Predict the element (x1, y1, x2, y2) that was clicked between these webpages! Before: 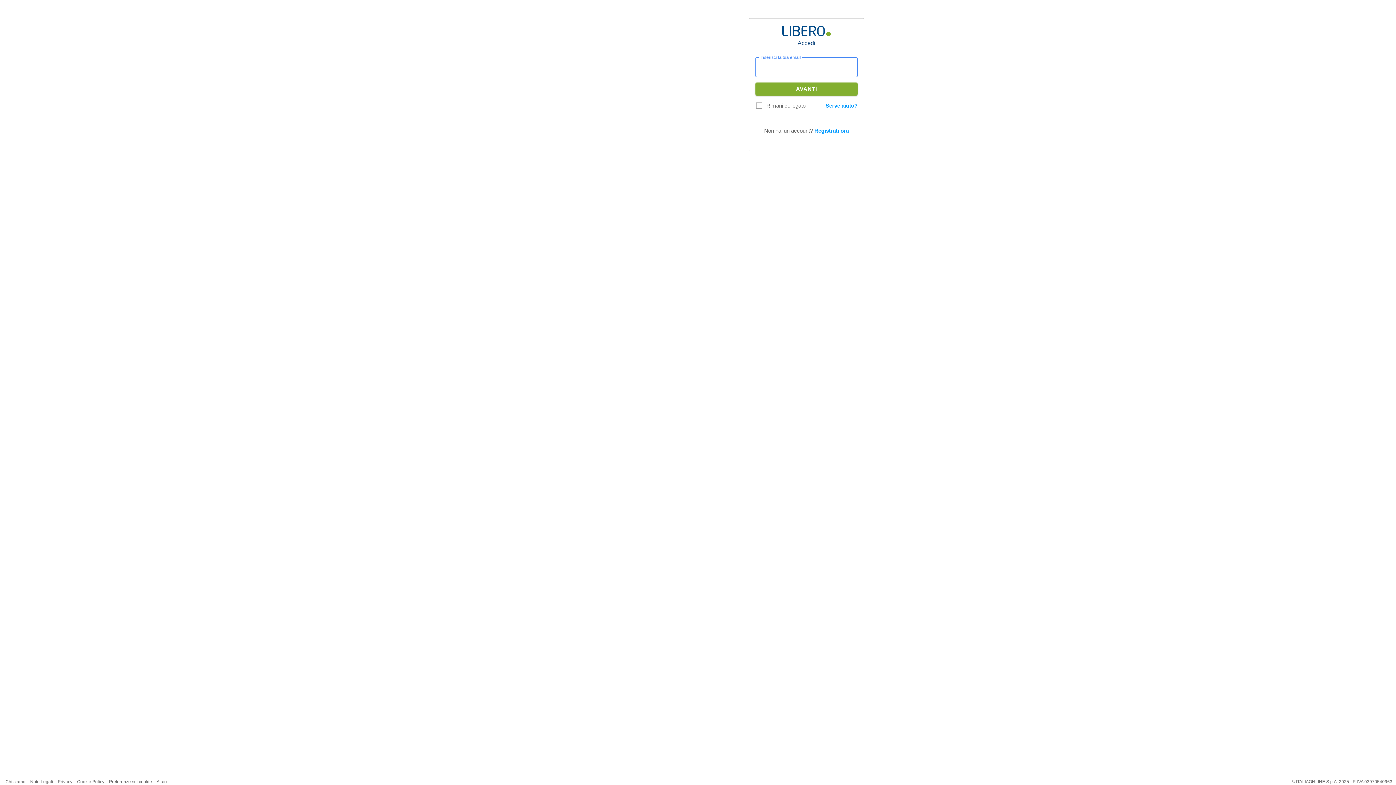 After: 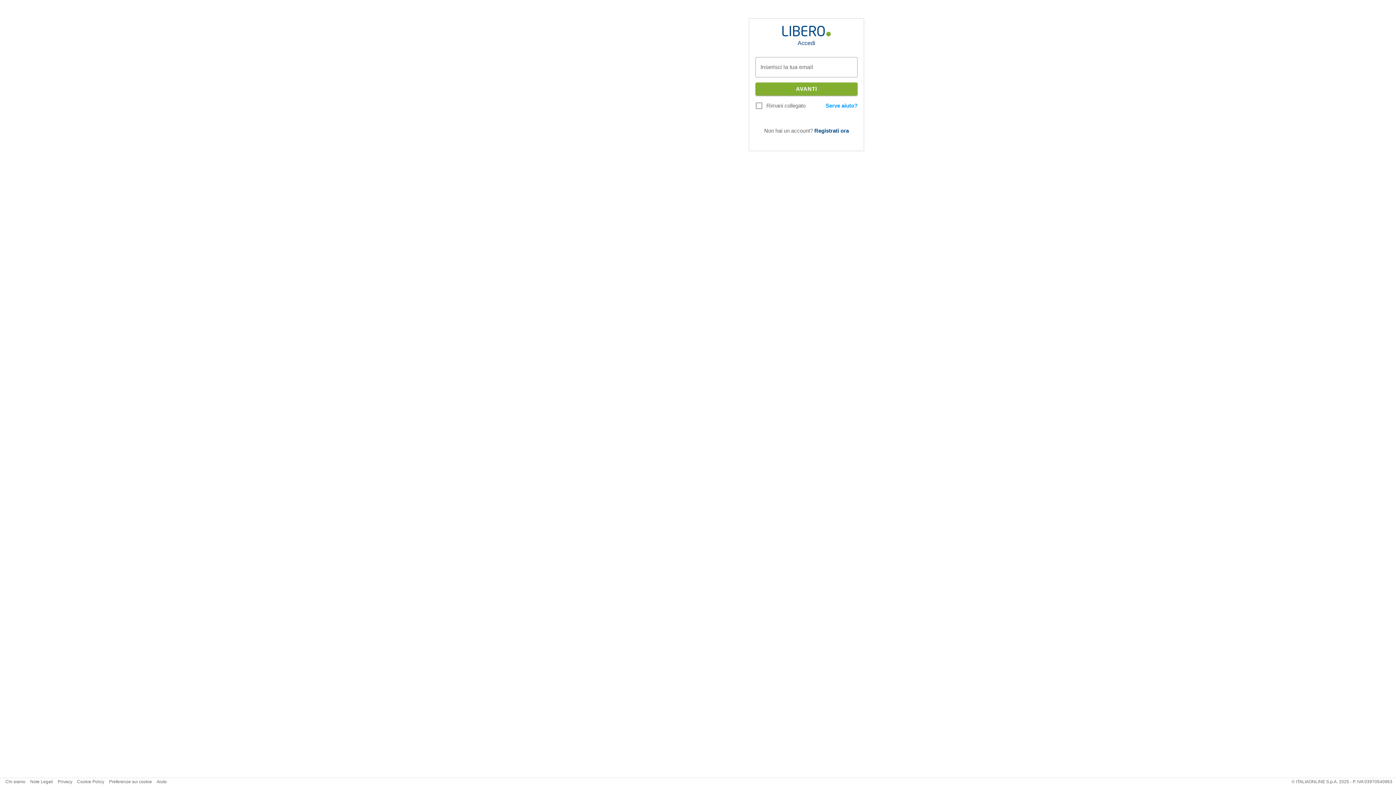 Action: bbox: (814, 127, 849, 133) label: Registrati ora